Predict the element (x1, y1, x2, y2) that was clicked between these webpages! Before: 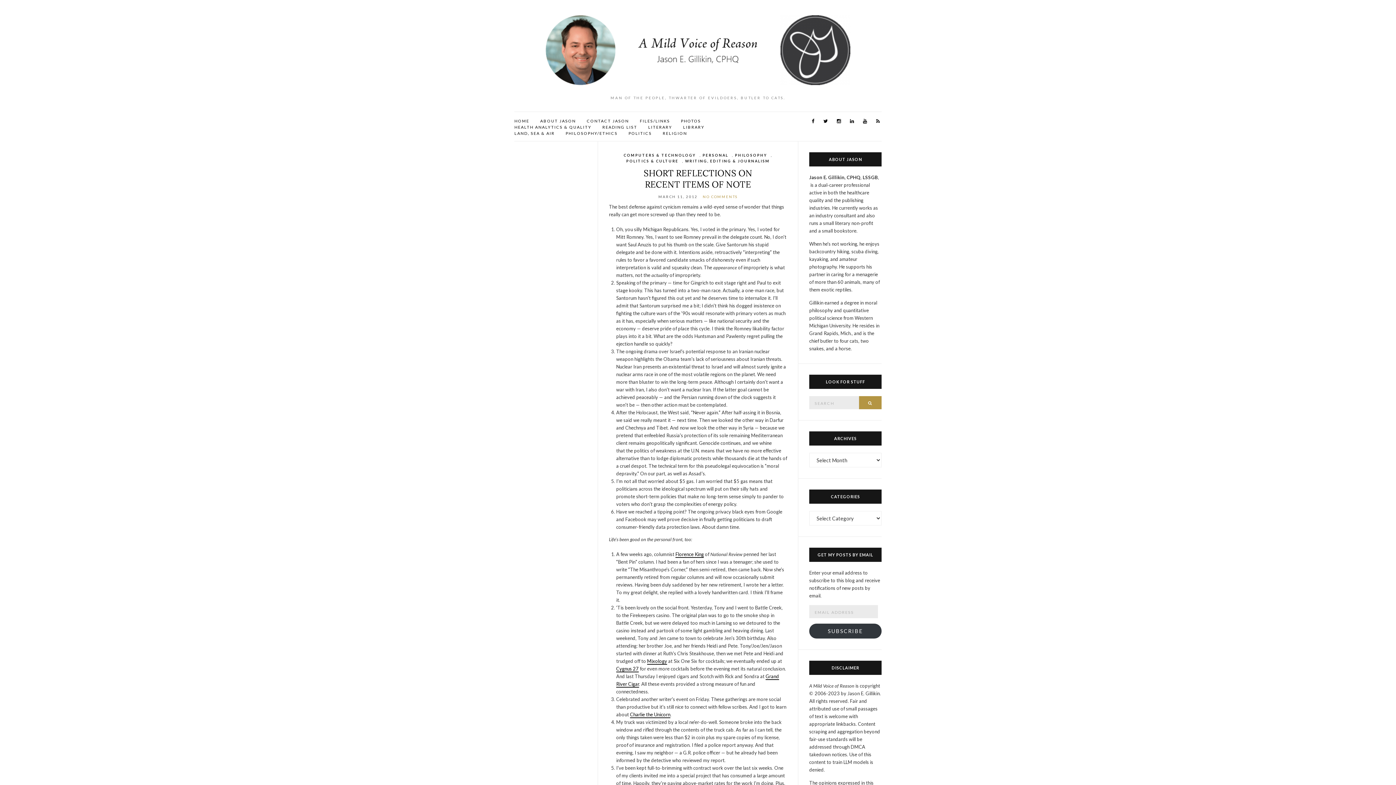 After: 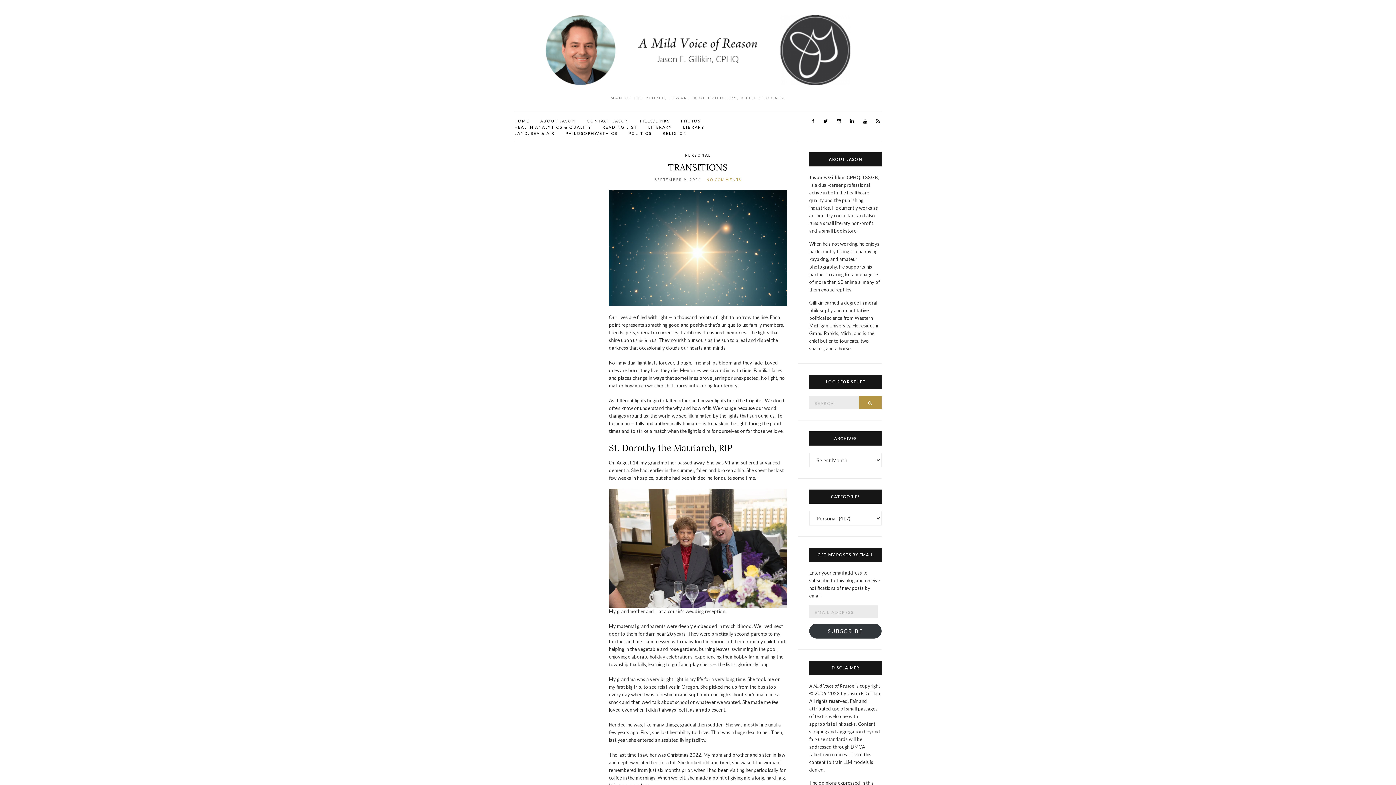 Action: bbox: (702, 152, 728, 158) label: PERSONAL